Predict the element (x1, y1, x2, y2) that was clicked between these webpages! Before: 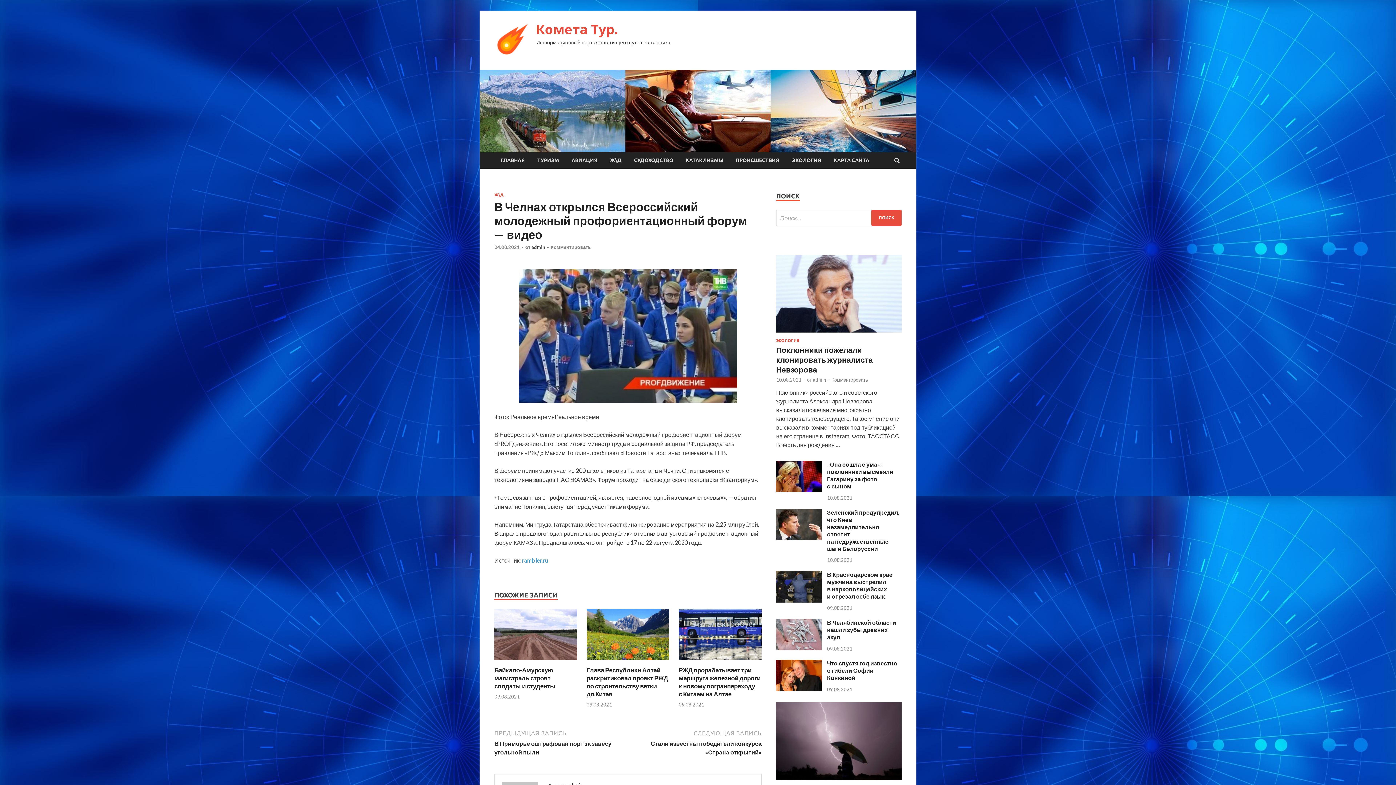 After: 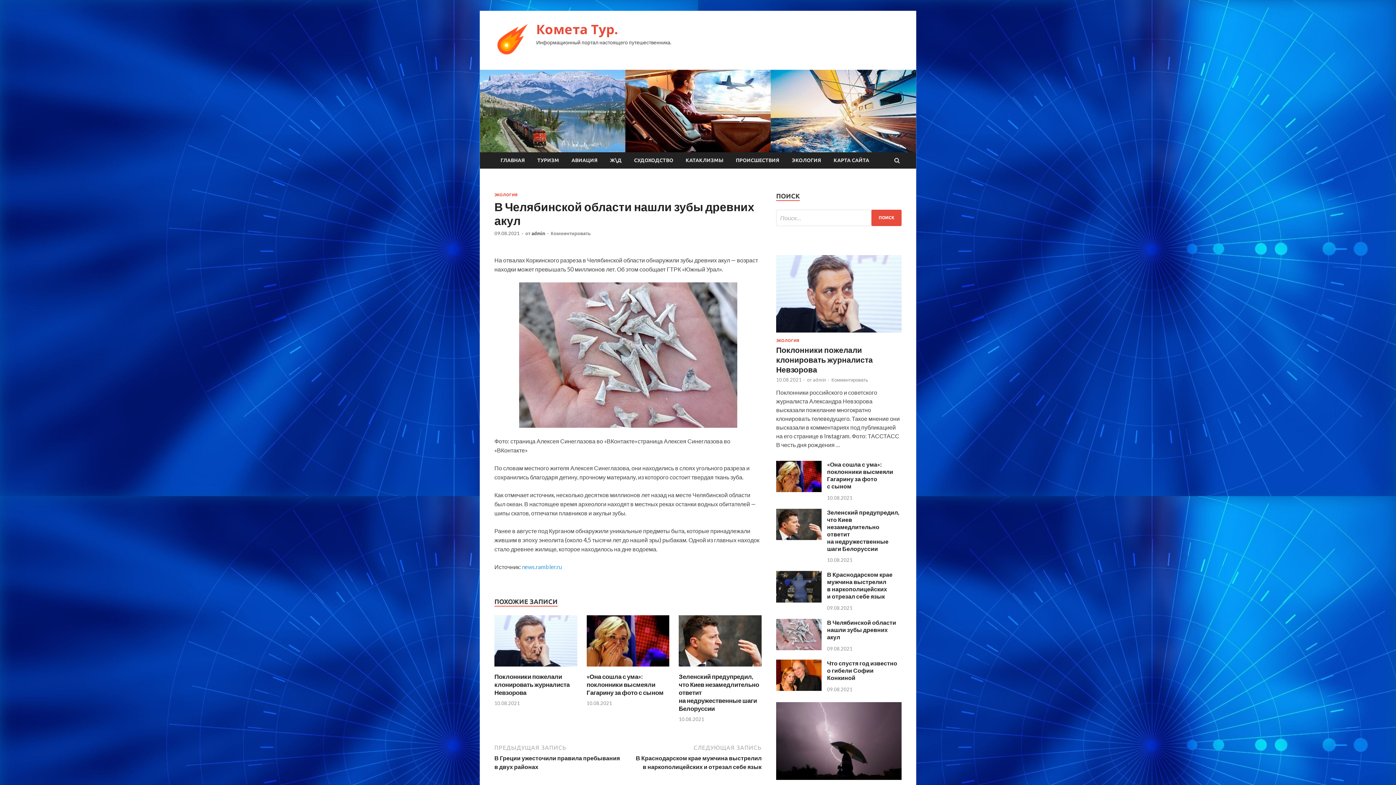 Action: bbox: (776, 644, 821, 651)